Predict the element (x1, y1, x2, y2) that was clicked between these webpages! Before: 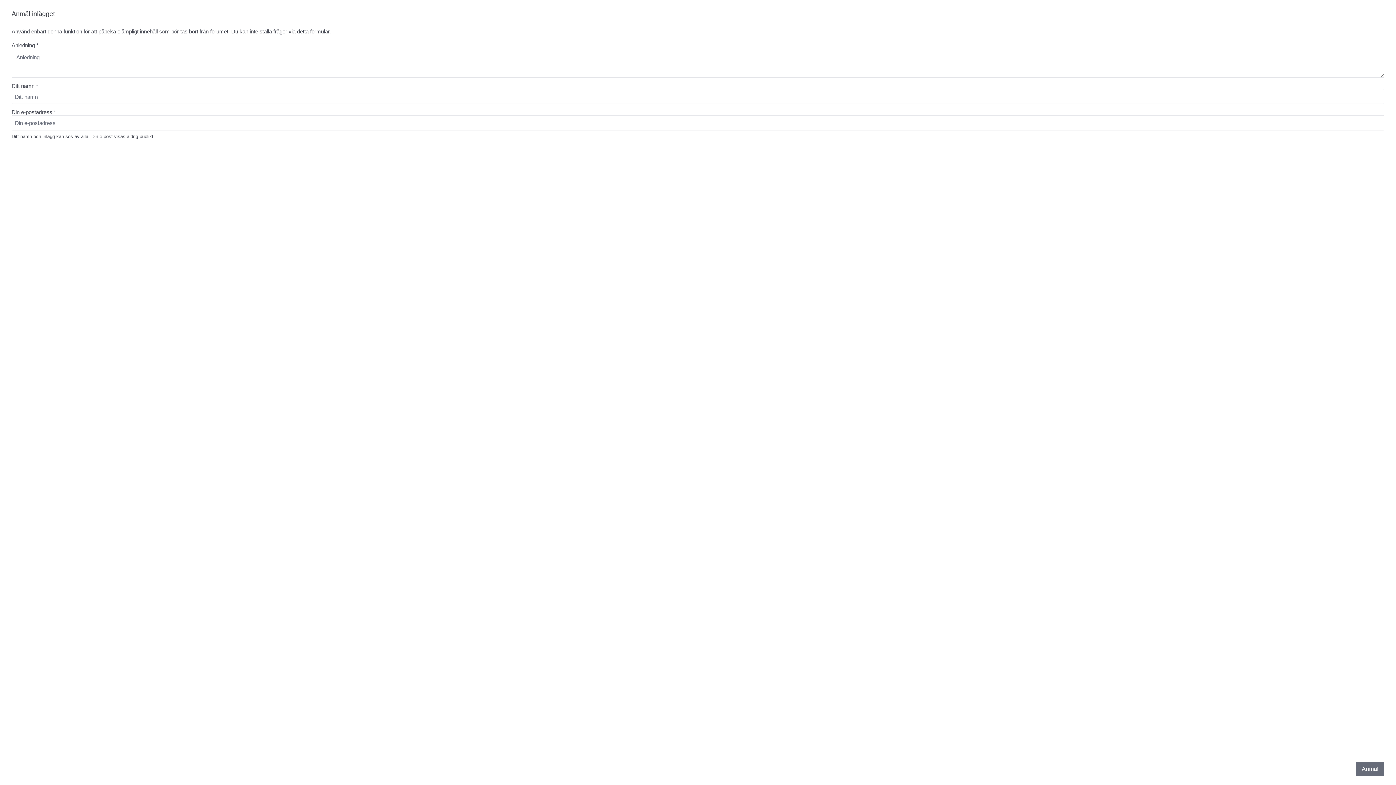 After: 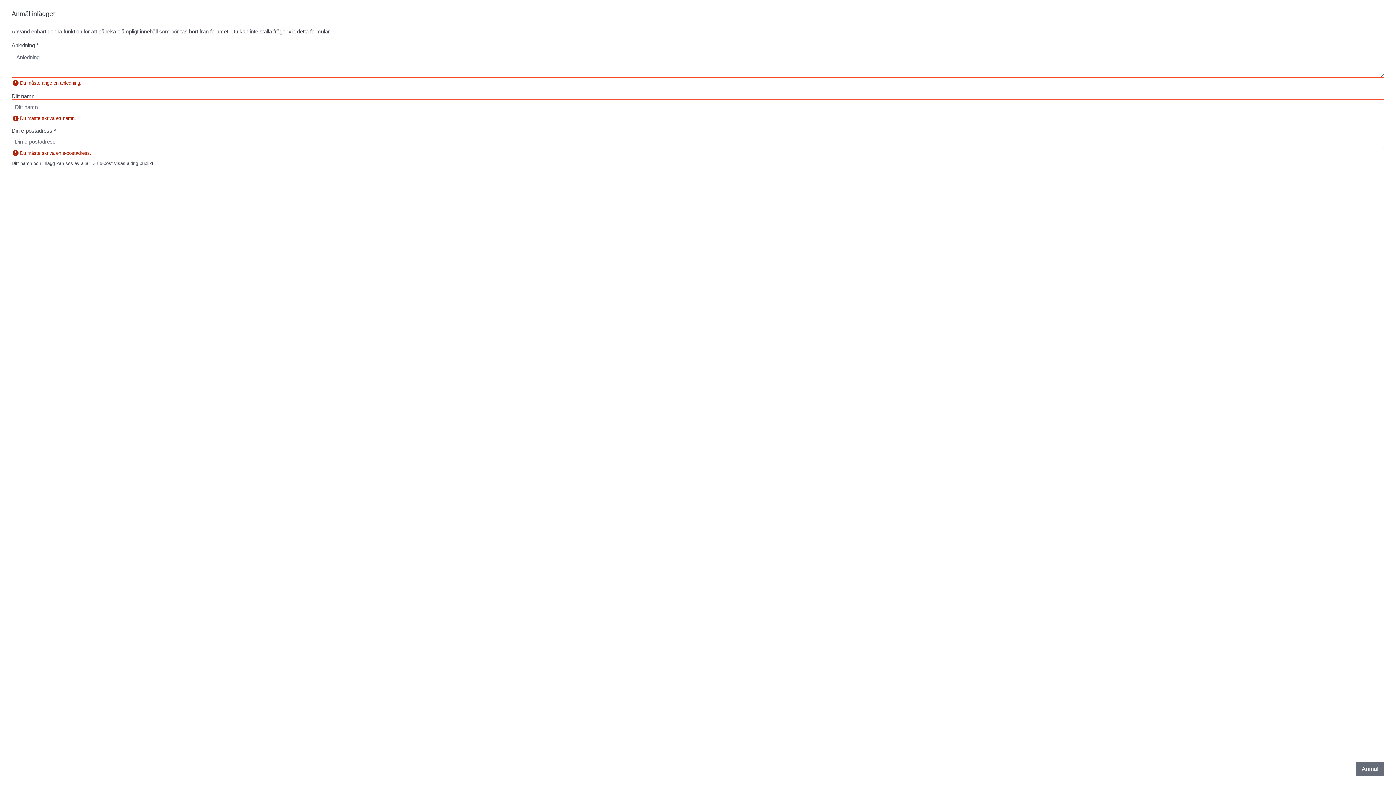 Action: bbox: (1356, 762, 1384, 776) label: Anmäl